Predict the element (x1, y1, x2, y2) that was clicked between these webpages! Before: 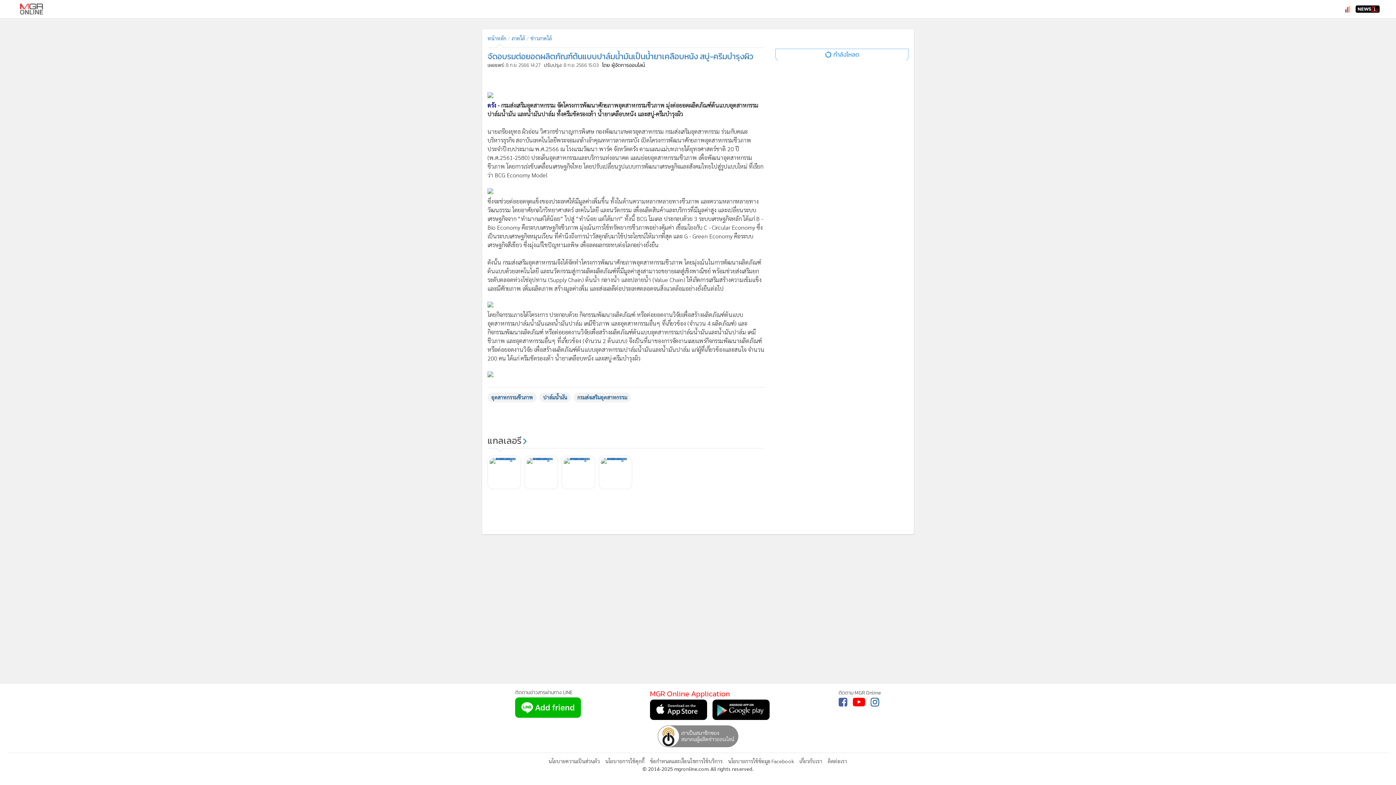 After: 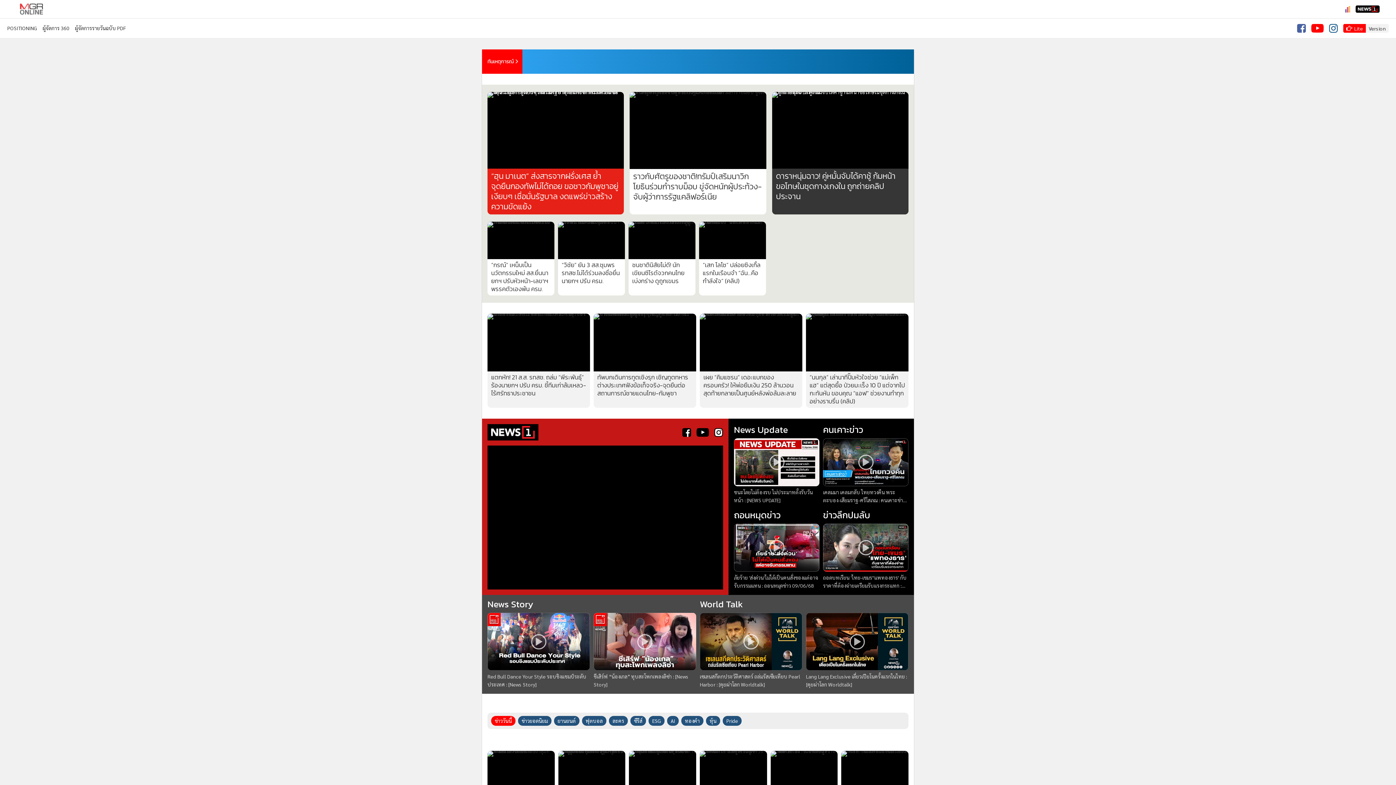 Action: bbox: (487, 34, 506, 41) label: หน้าหลัก